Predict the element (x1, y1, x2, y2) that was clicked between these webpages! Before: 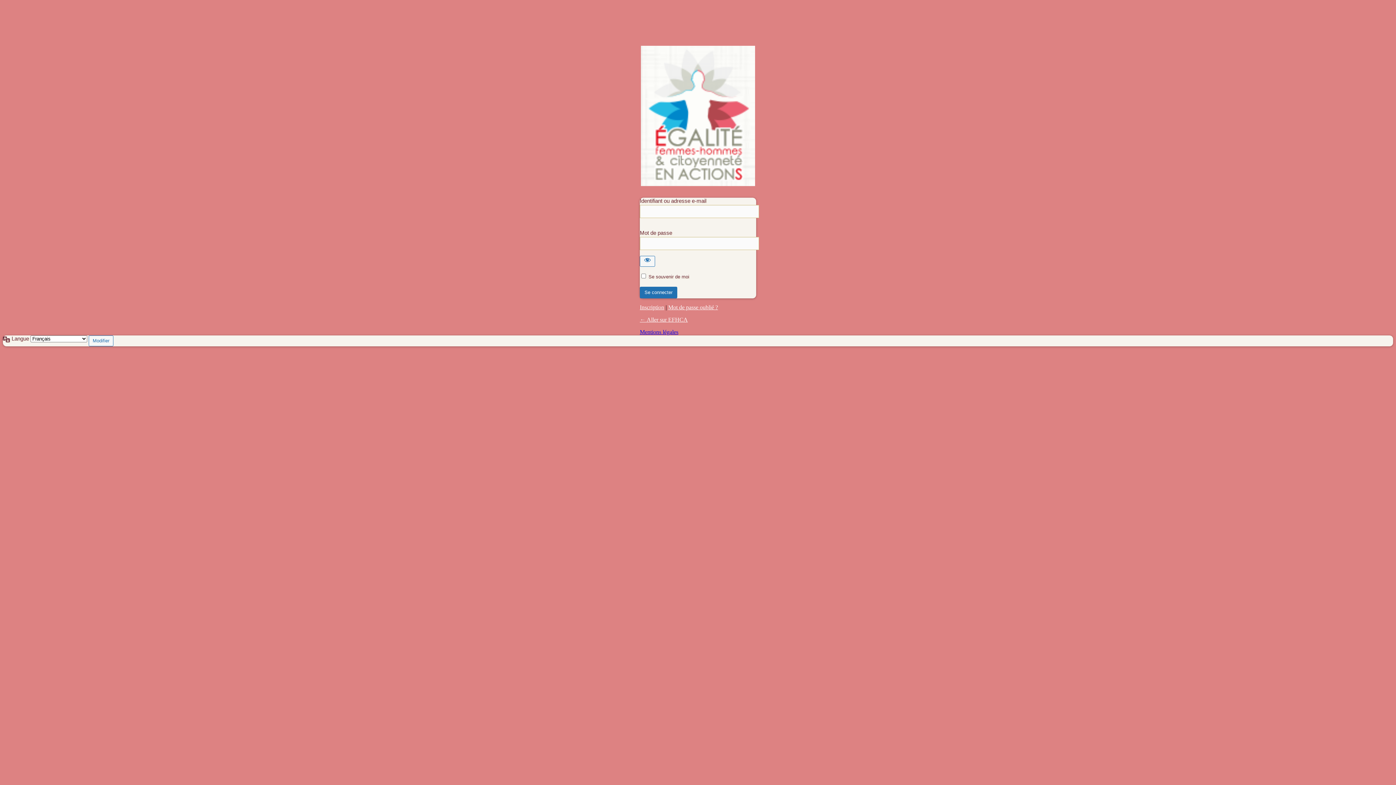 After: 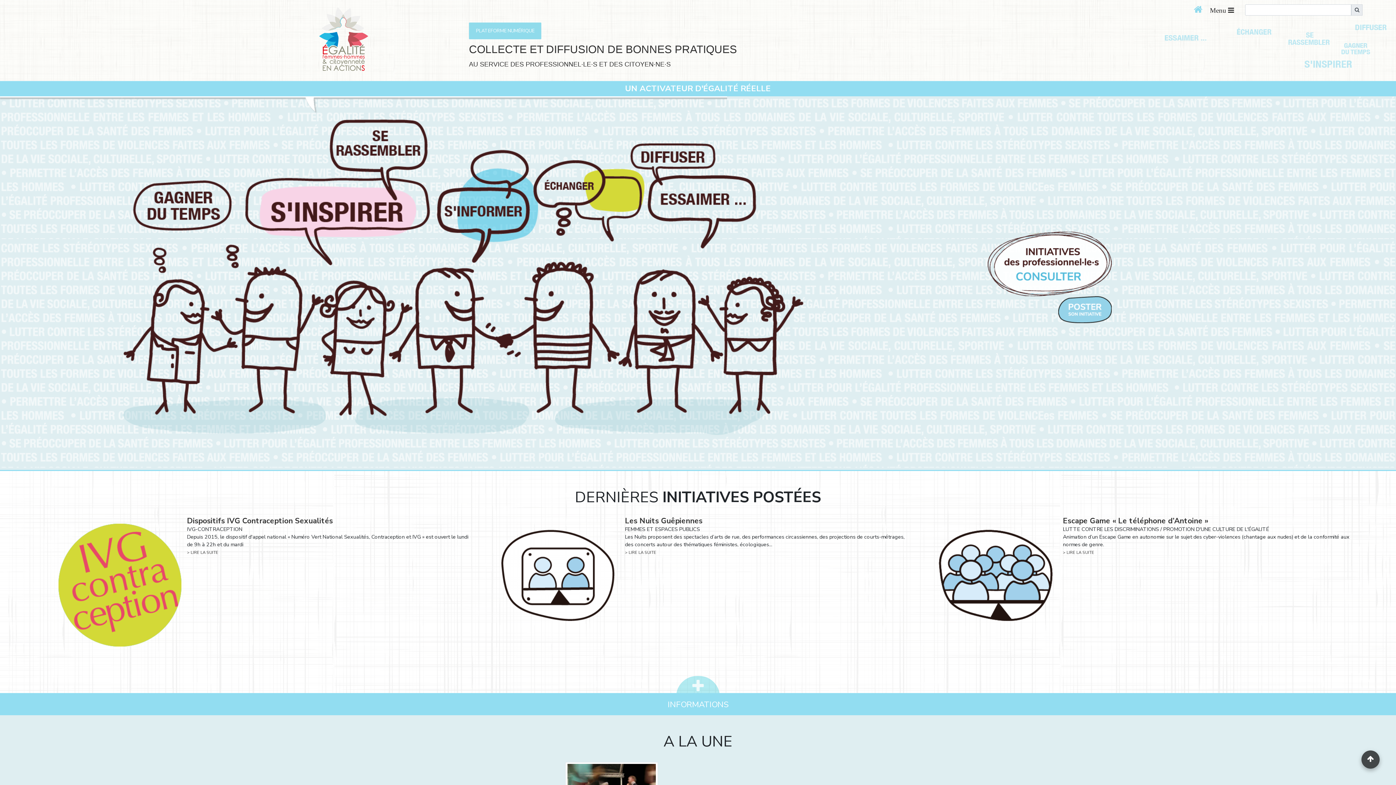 Action: bbox: (641, 32, 755, 189) label: Propulsé par WordPress